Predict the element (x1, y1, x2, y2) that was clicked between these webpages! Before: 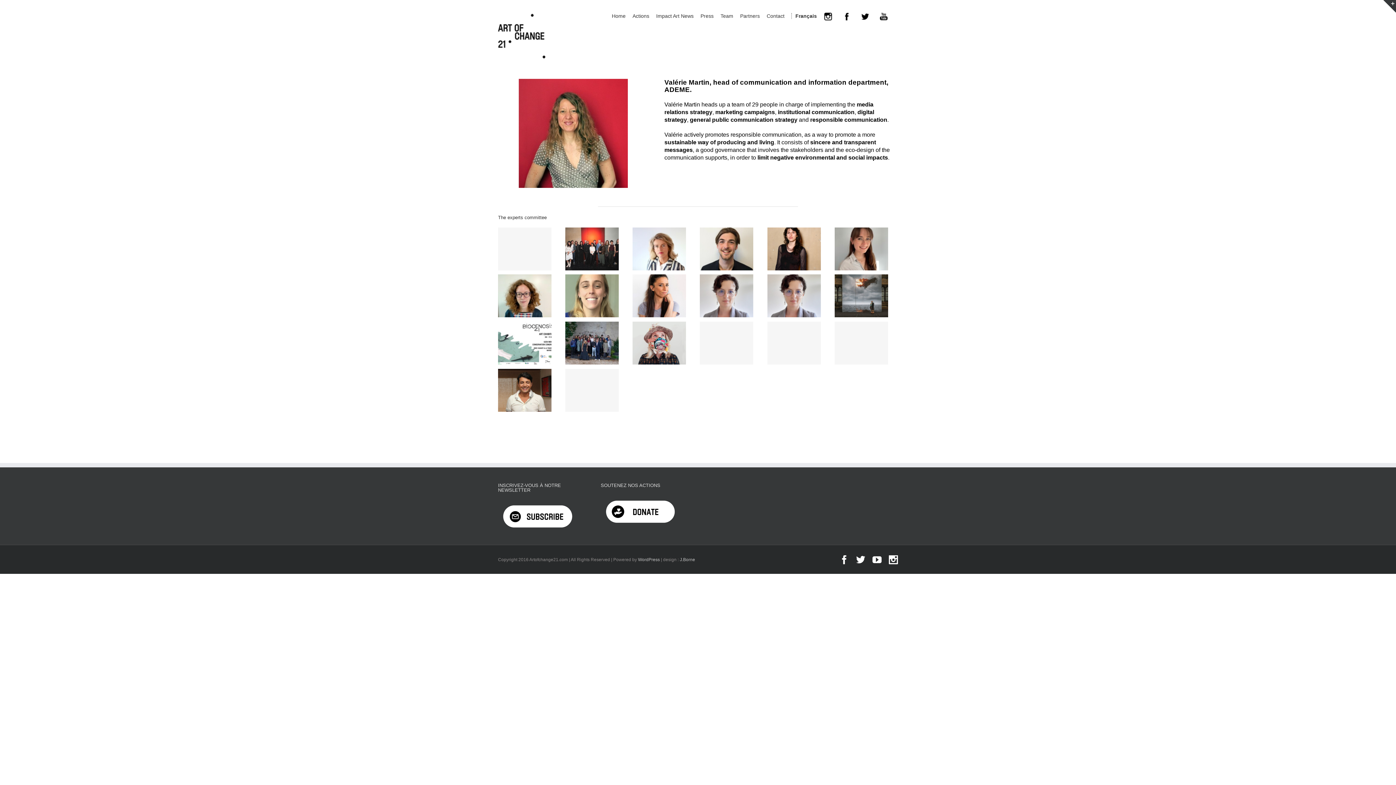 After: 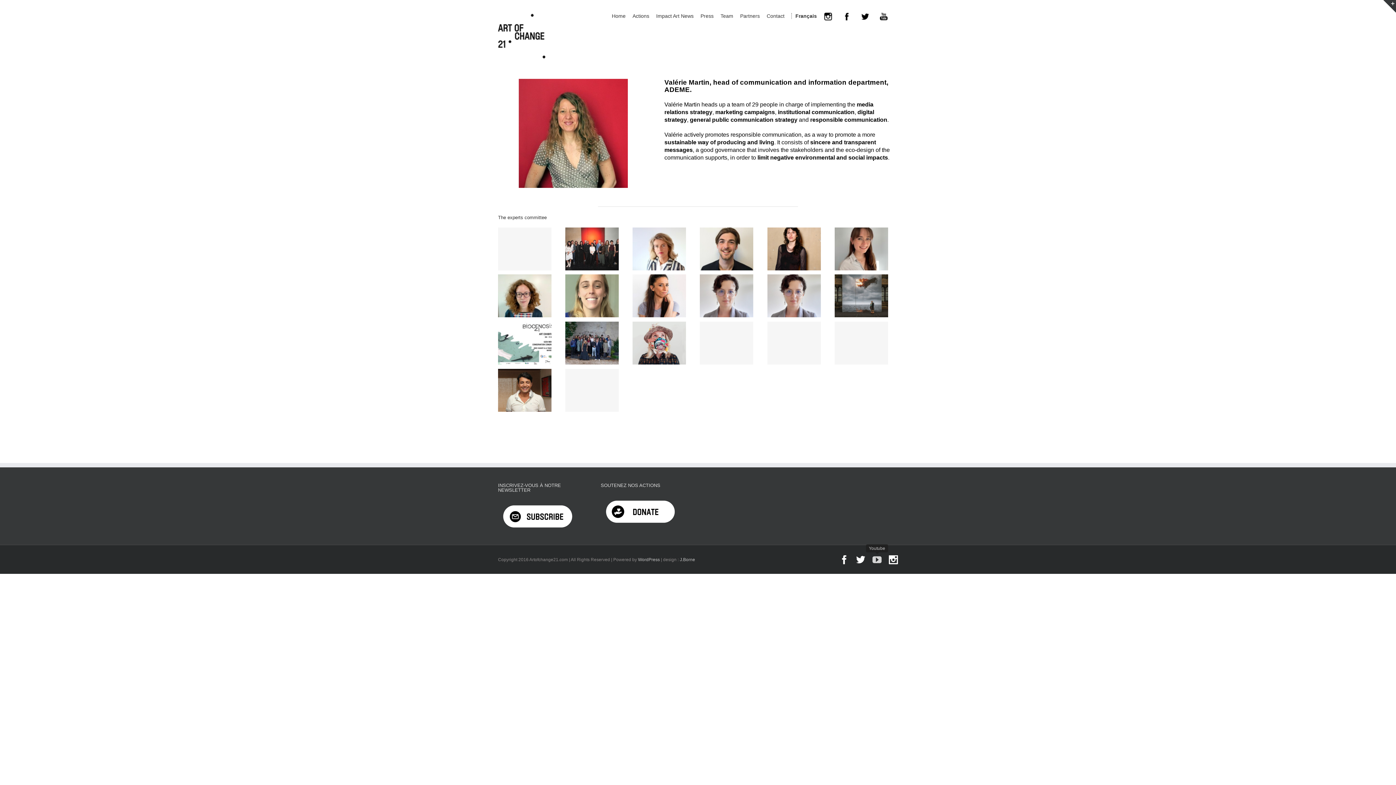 Action: bbox: (872, 555, 881, 564)